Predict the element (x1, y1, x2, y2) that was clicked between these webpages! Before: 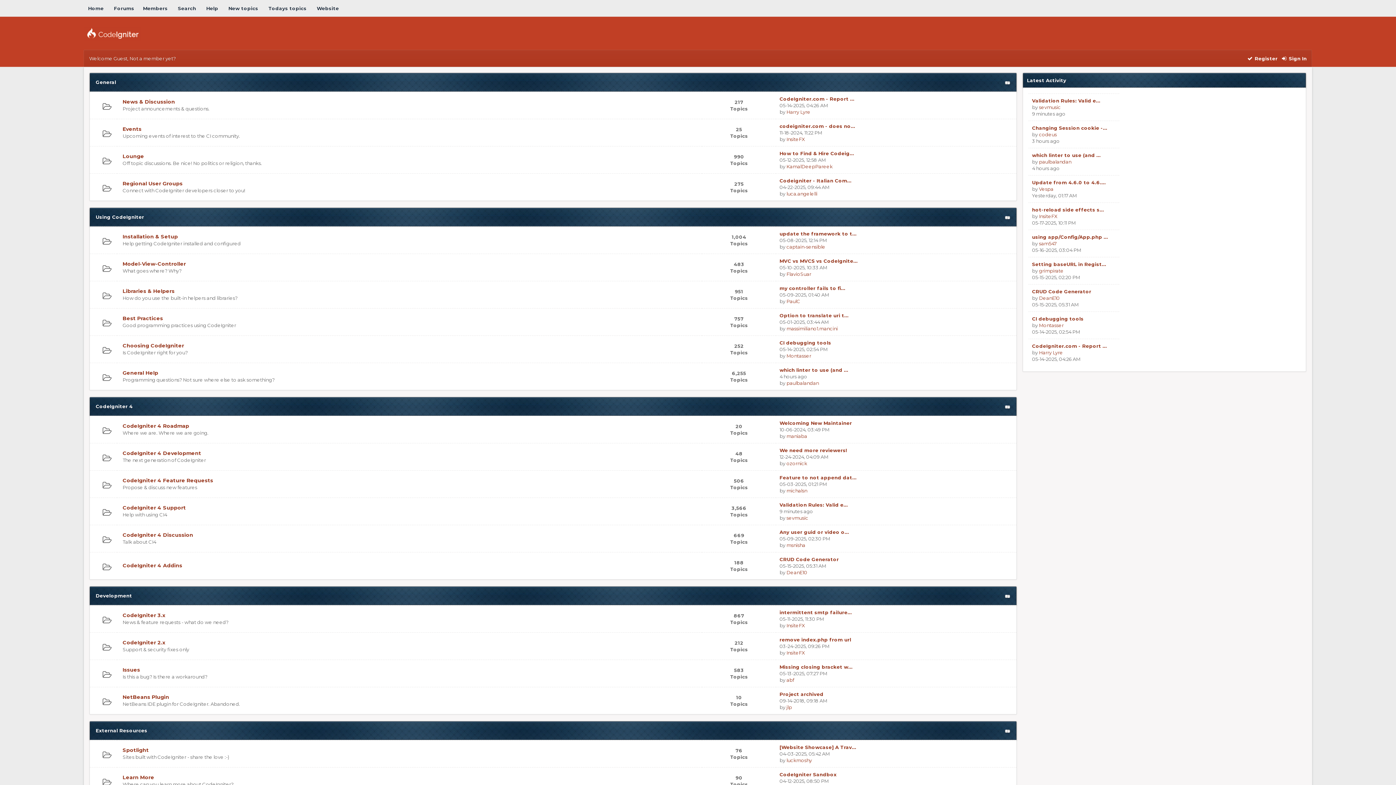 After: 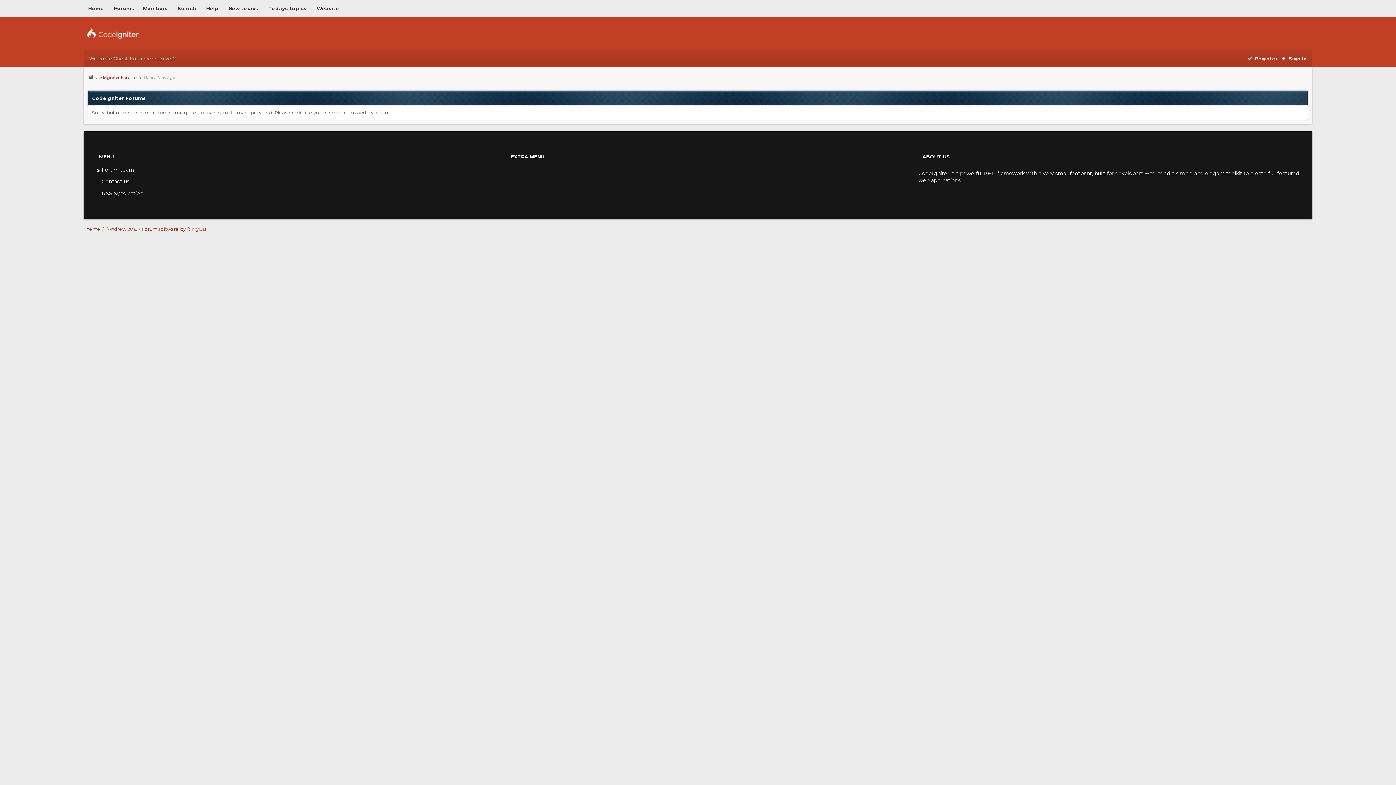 Action: bbox: (224, 2, 261, 14) label: New topics